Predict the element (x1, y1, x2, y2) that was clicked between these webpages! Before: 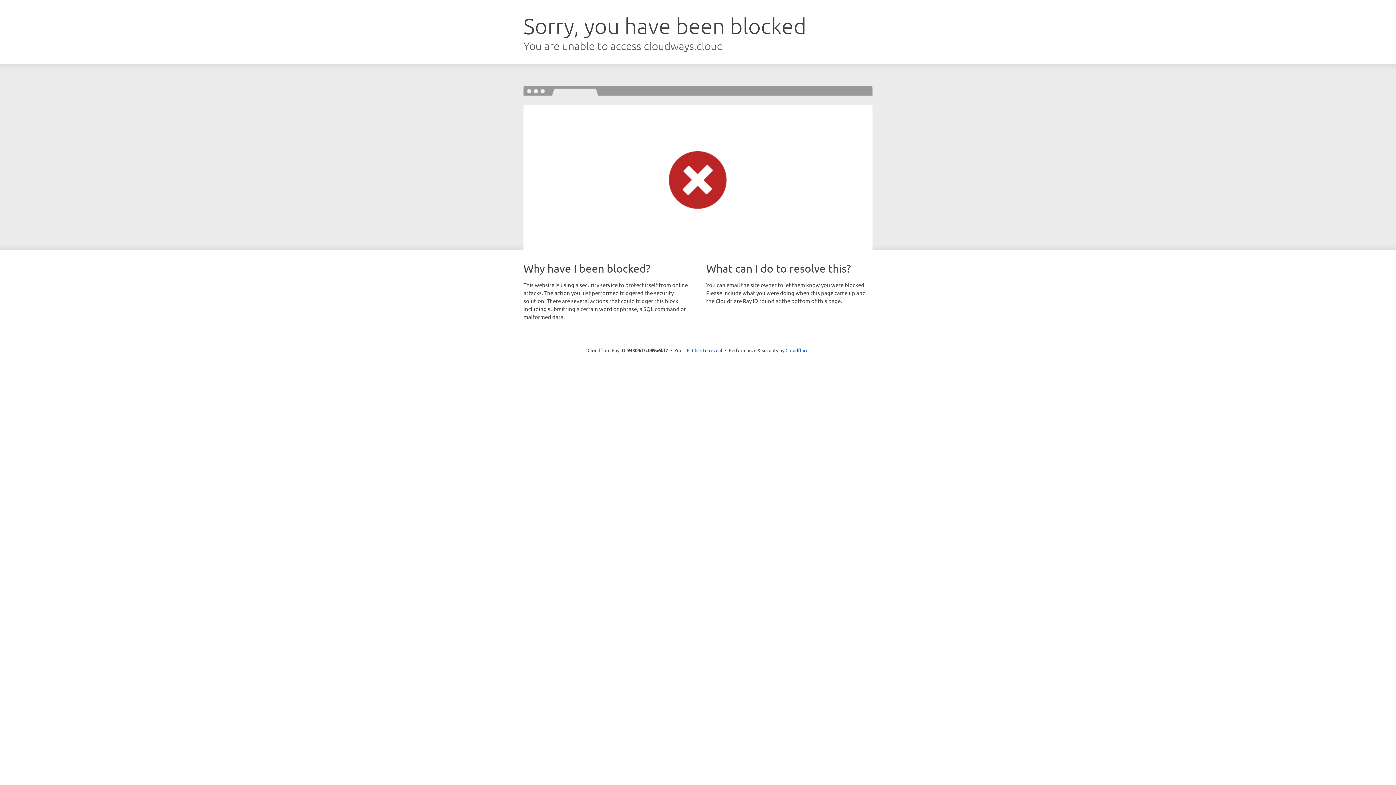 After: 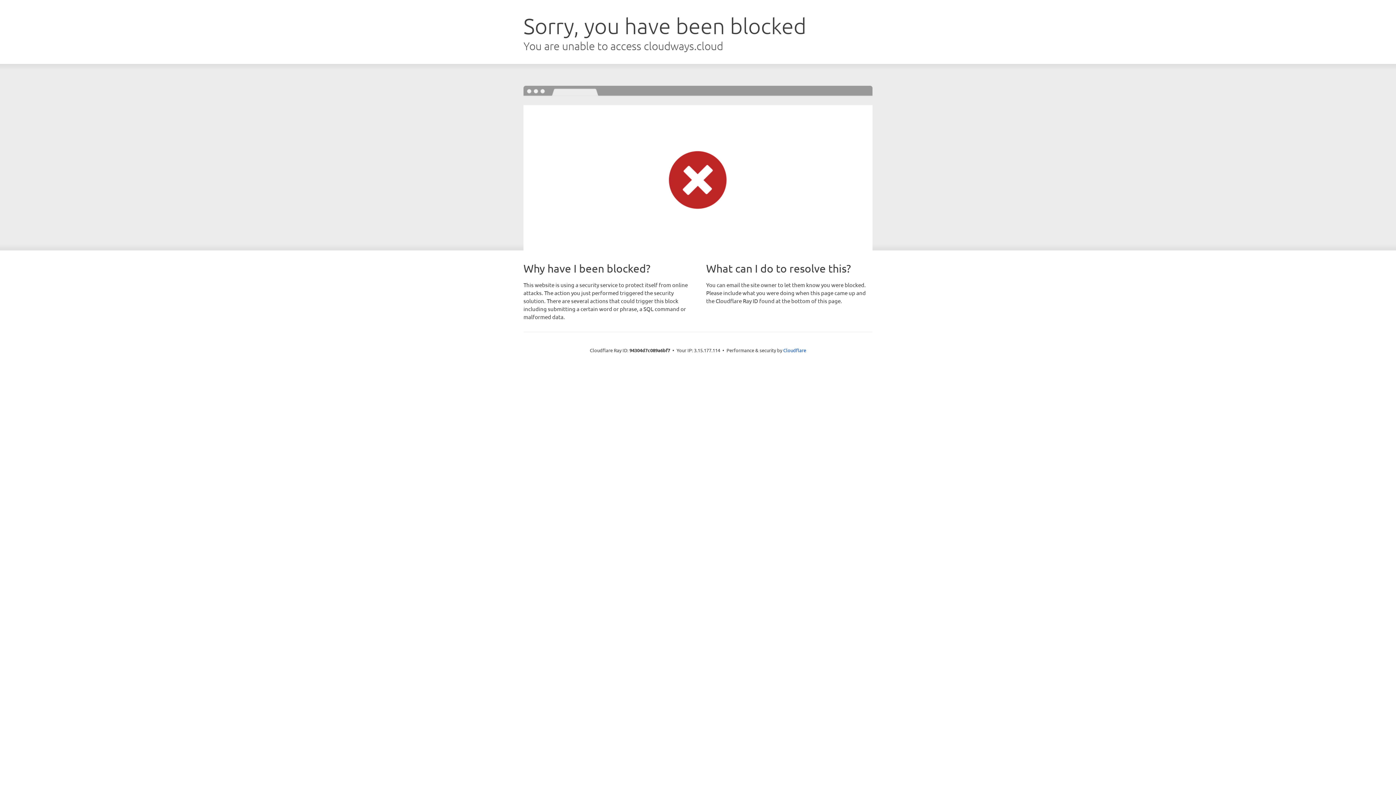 Action: label: Click to reveal bbox: (692, 346, 722, 353)